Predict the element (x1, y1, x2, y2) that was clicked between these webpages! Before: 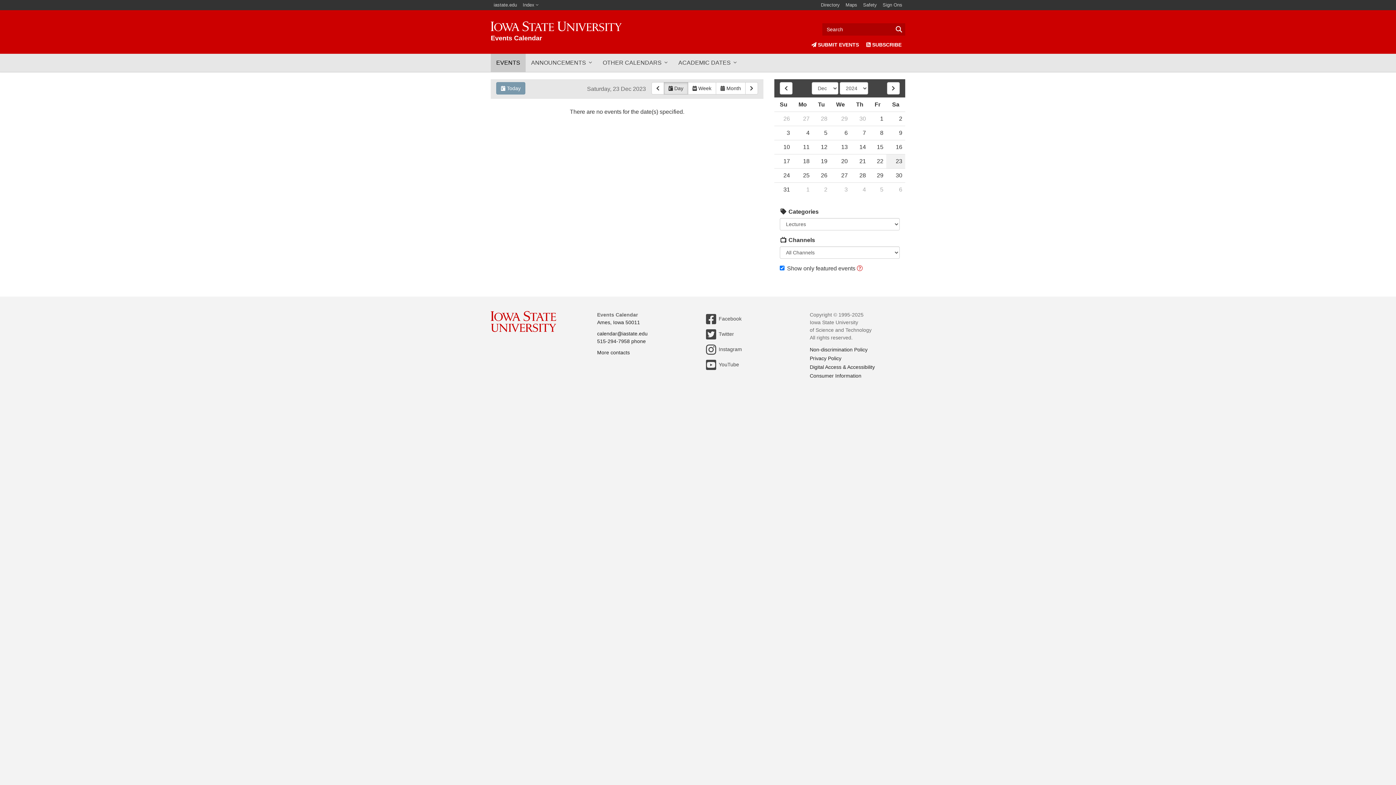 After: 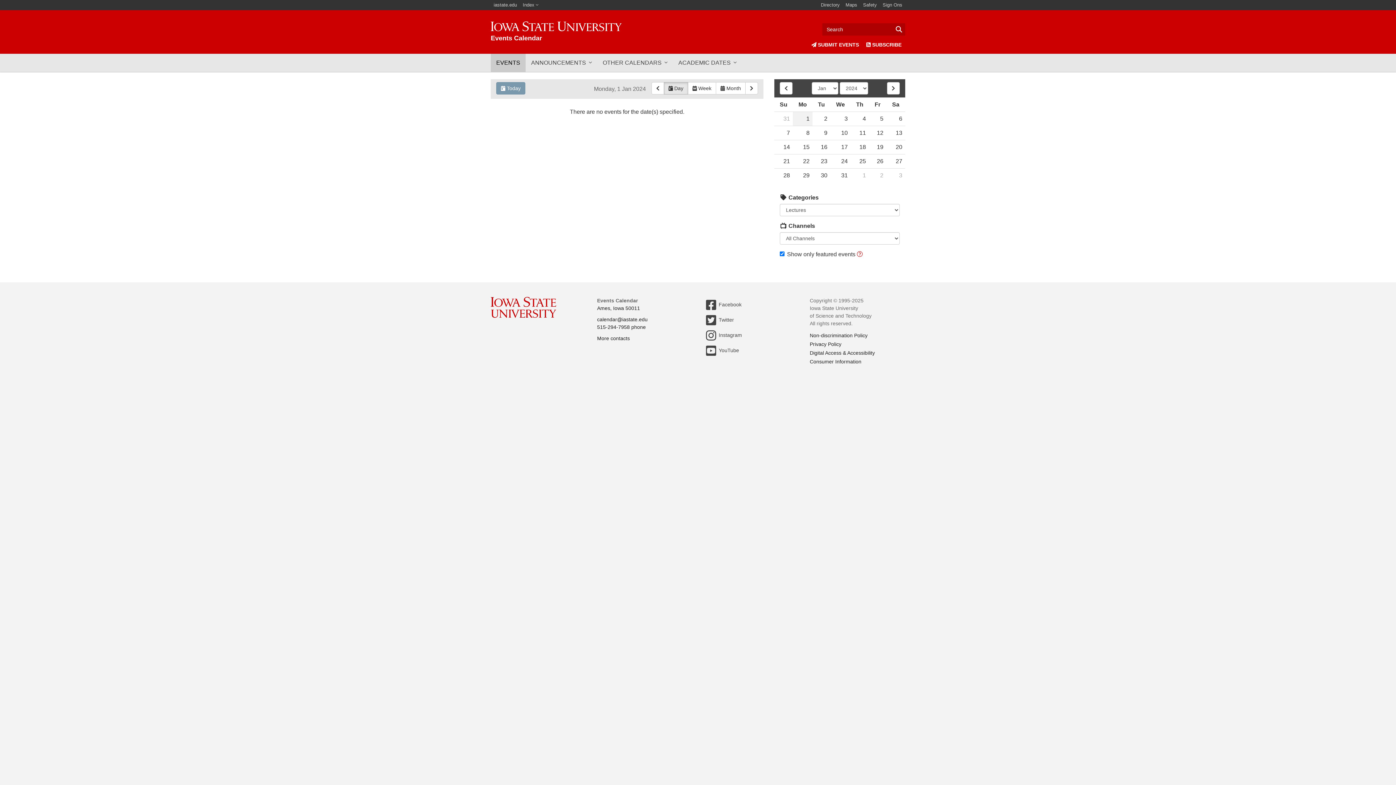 Action: bbox: (793, 182, 812, 196) label: 1